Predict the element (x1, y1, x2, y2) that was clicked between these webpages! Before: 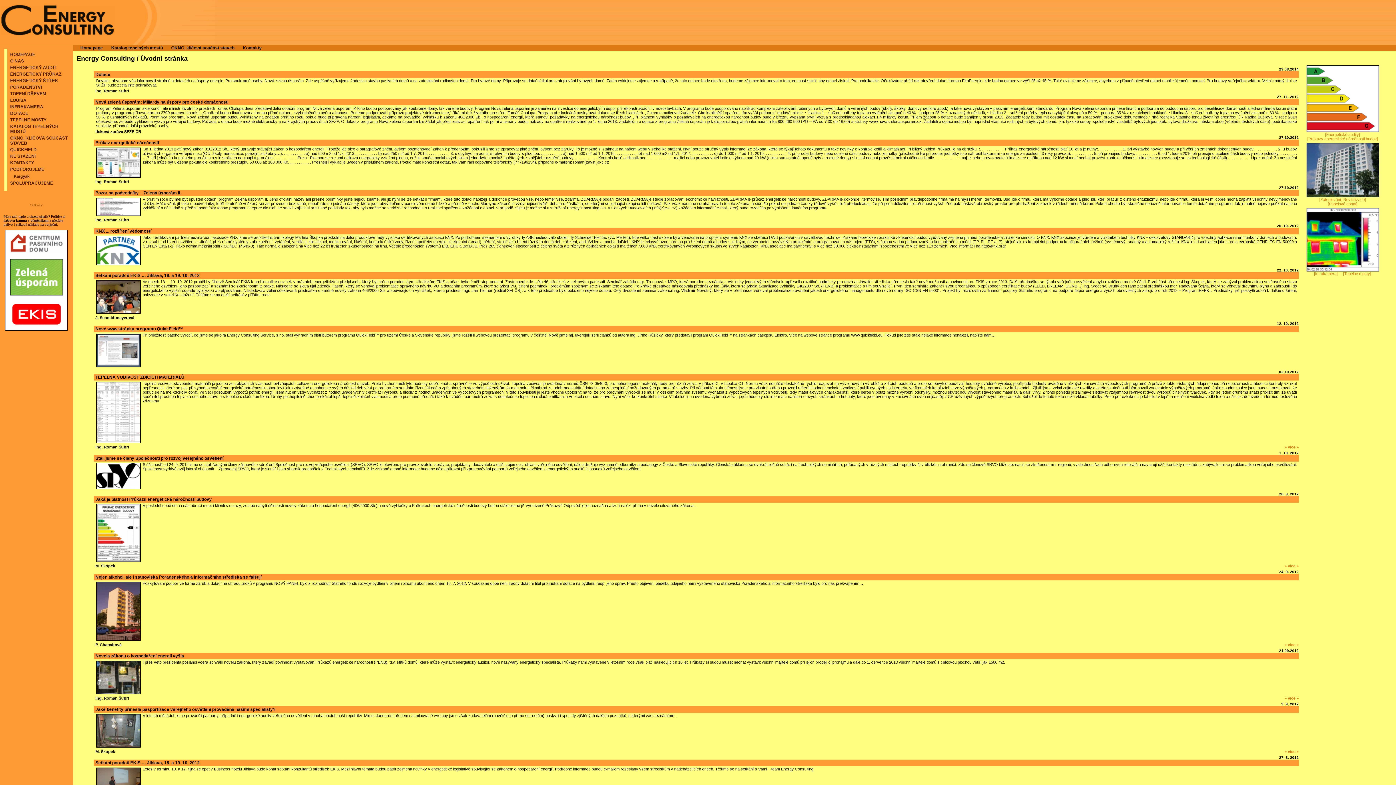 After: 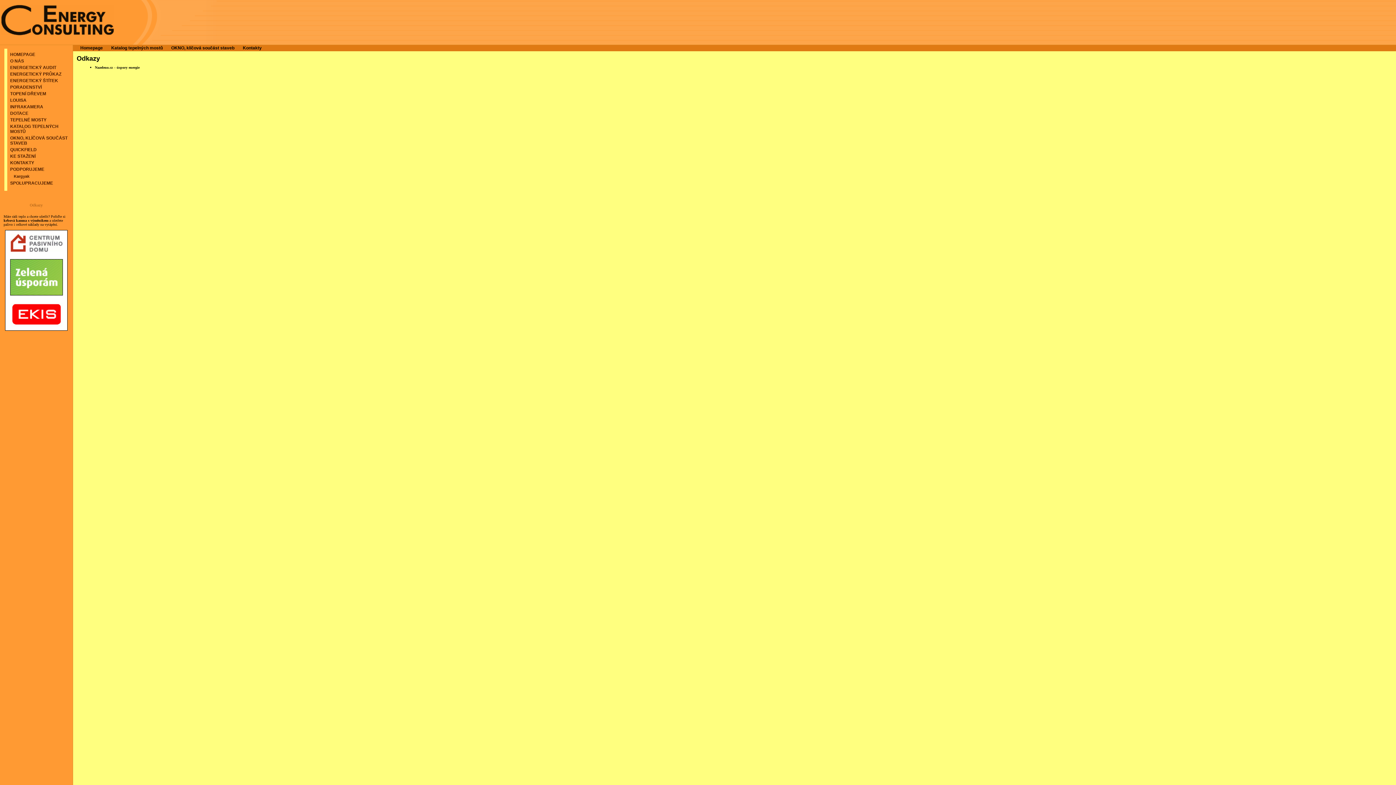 Action: label: Odkazy bbox: (29, 202, 42, 207)